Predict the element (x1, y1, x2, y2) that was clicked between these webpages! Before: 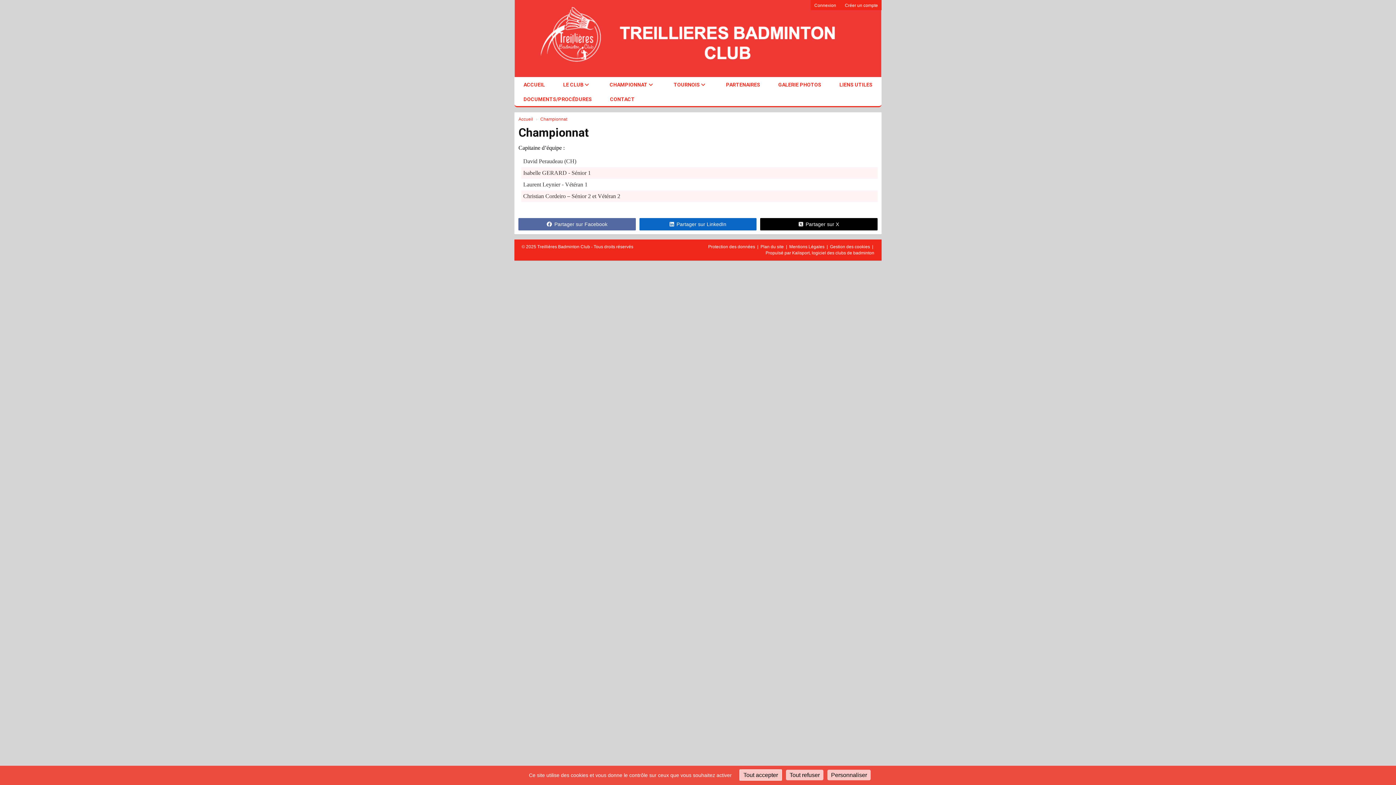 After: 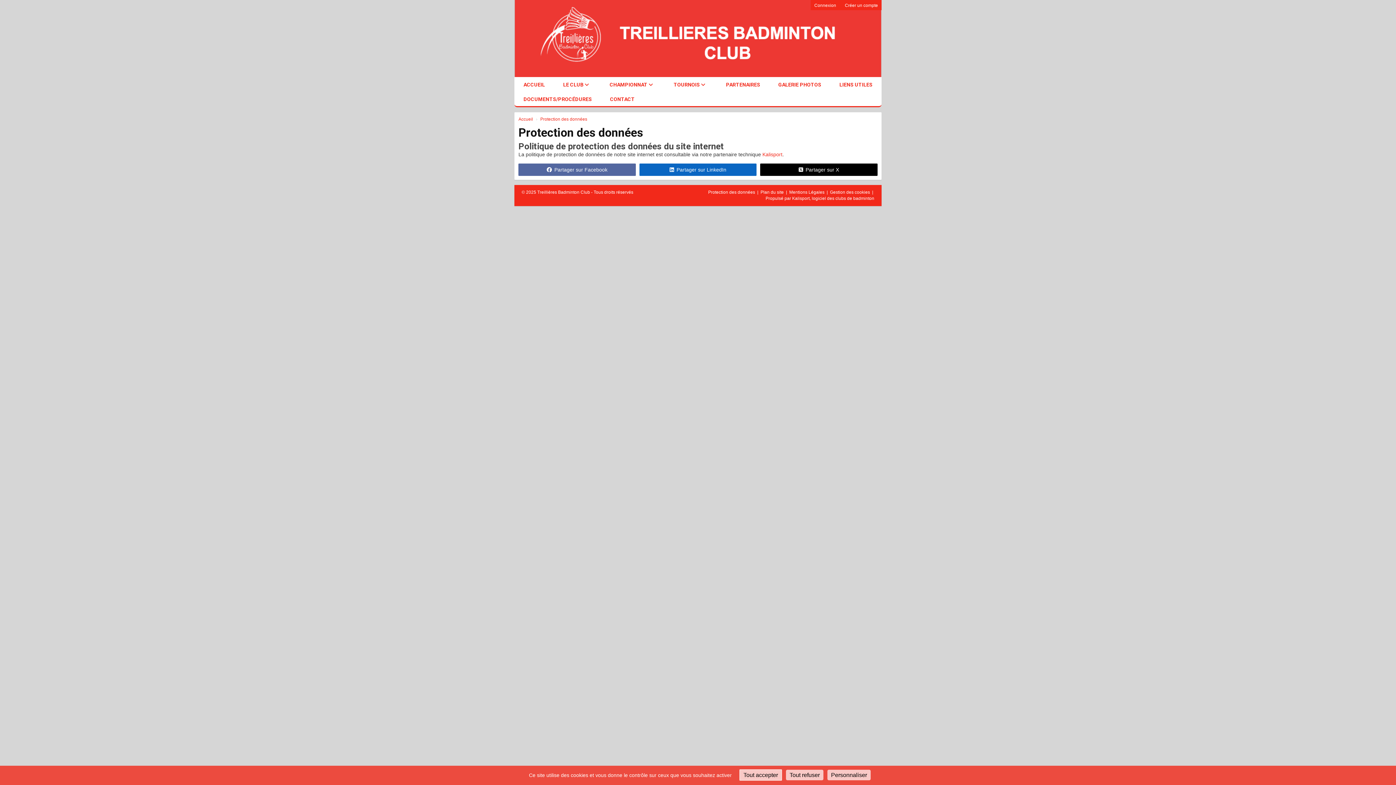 Action: label: Protection des données  bbox: (708, 244, 756, 249)